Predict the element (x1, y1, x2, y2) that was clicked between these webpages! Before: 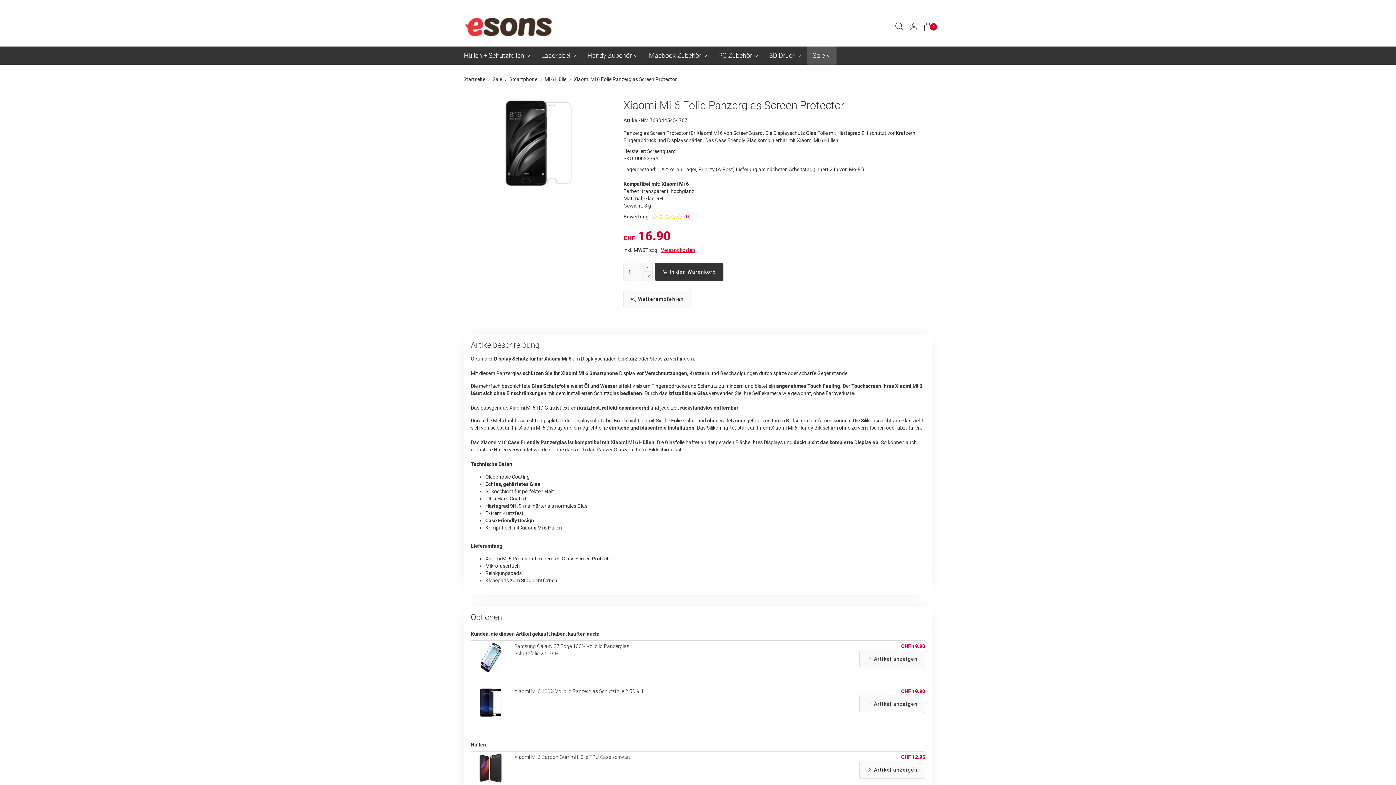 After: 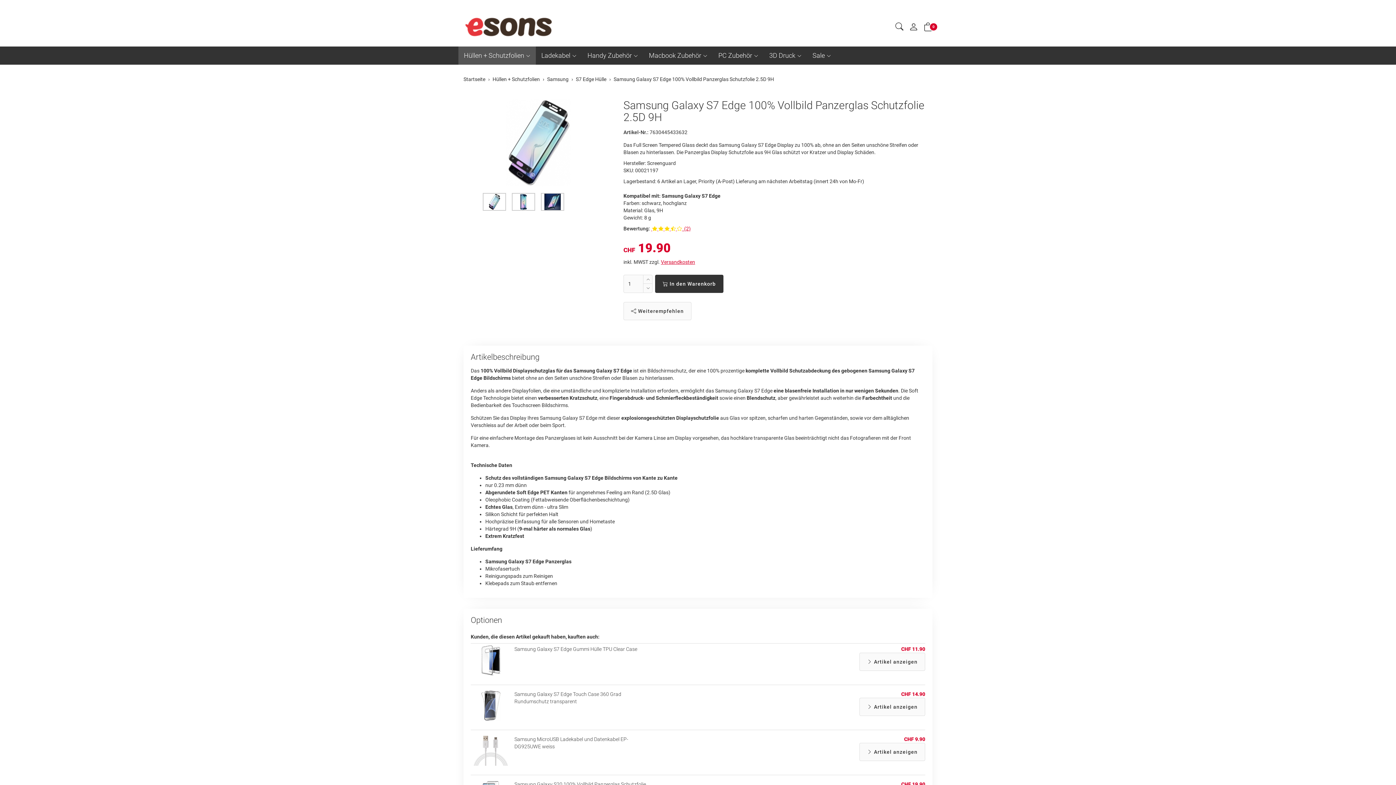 Action: bbox: (859, 650, 925, 668) label:  Artikel anzeigen